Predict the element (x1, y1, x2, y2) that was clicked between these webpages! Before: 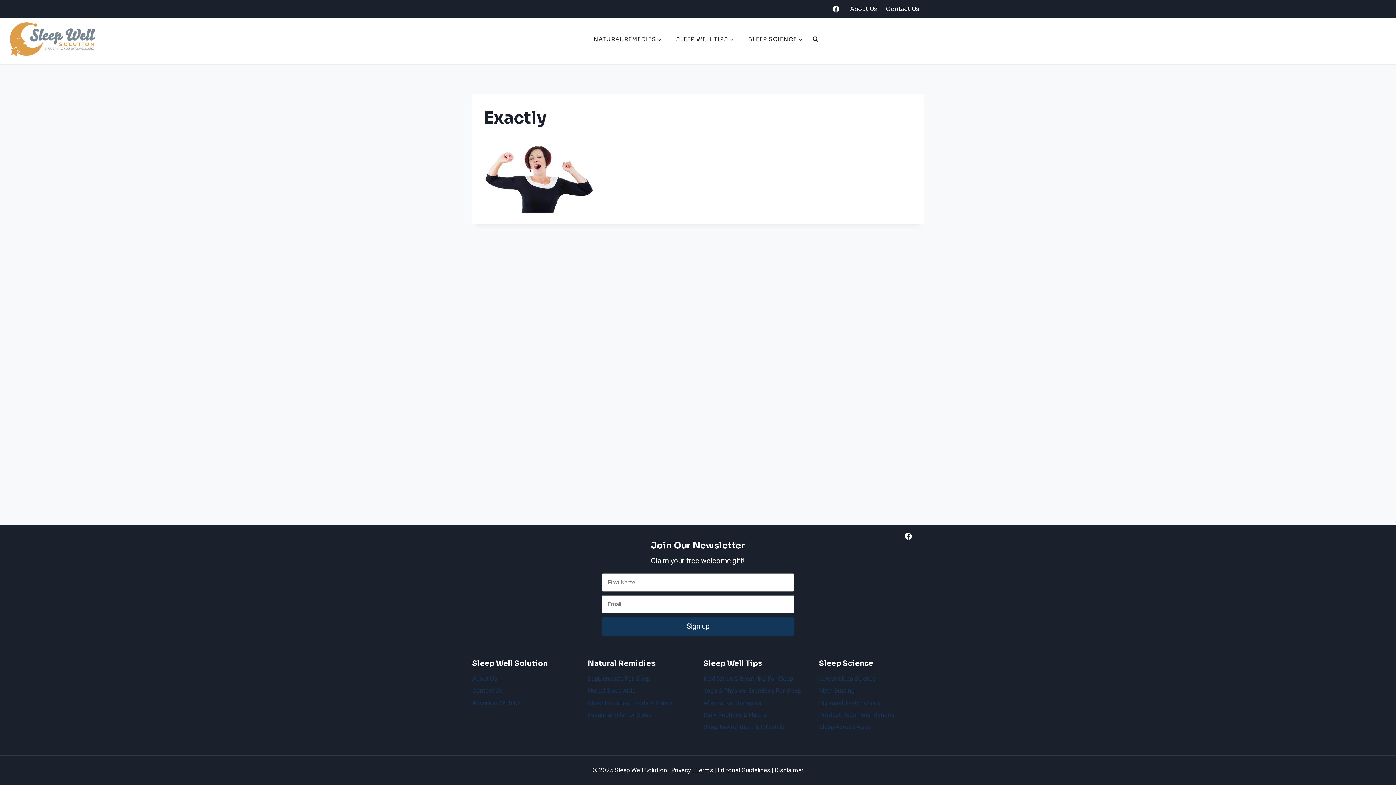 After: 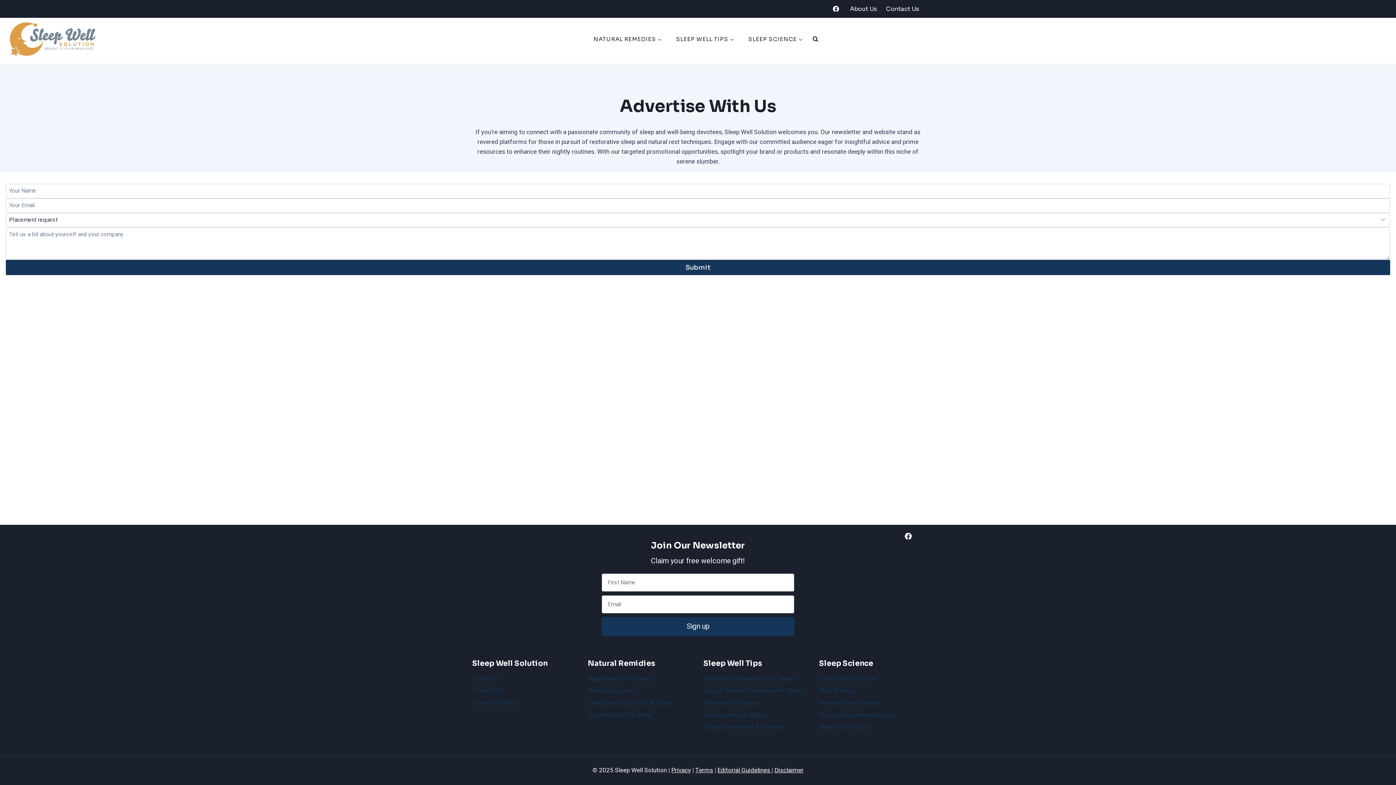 Action: bbox: (472, 697, 577, 709) label: Advertise With Us